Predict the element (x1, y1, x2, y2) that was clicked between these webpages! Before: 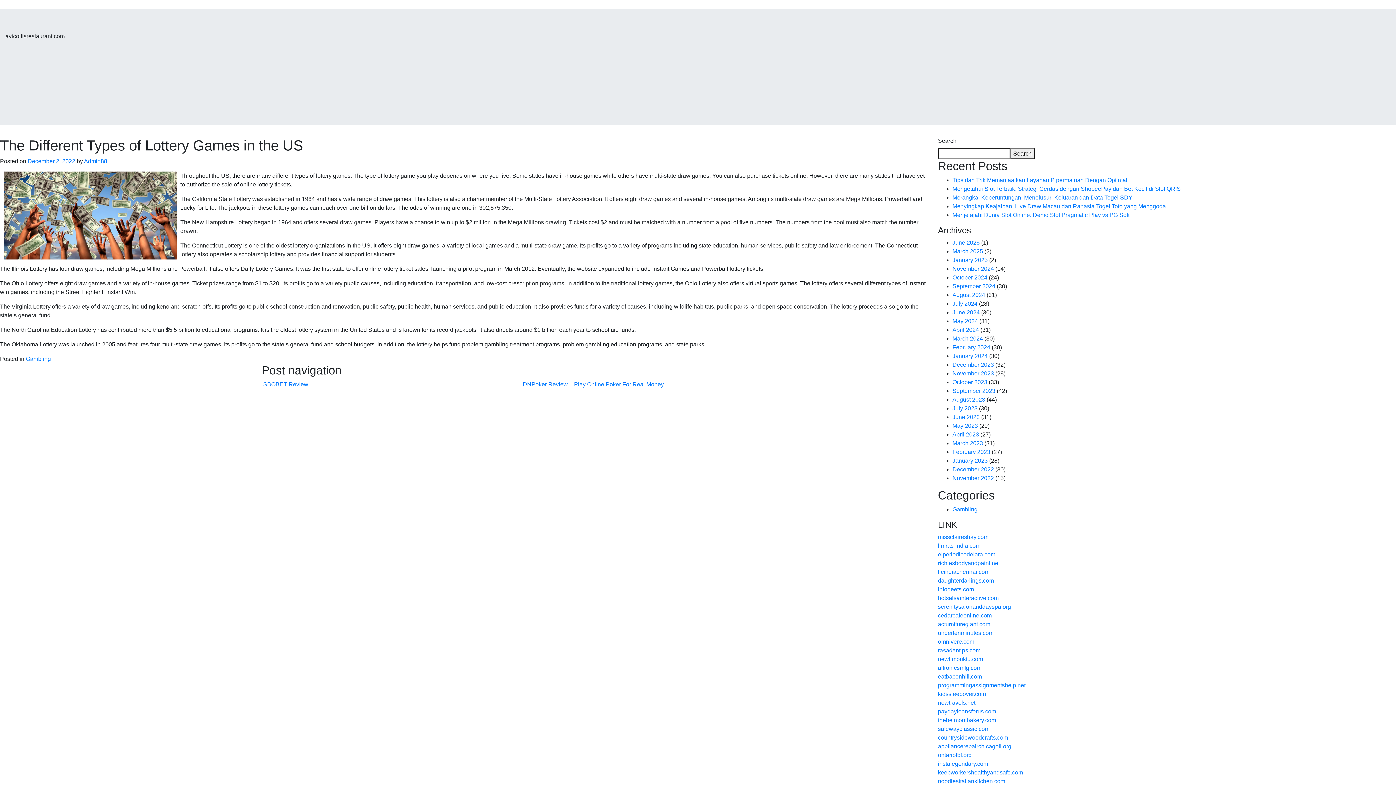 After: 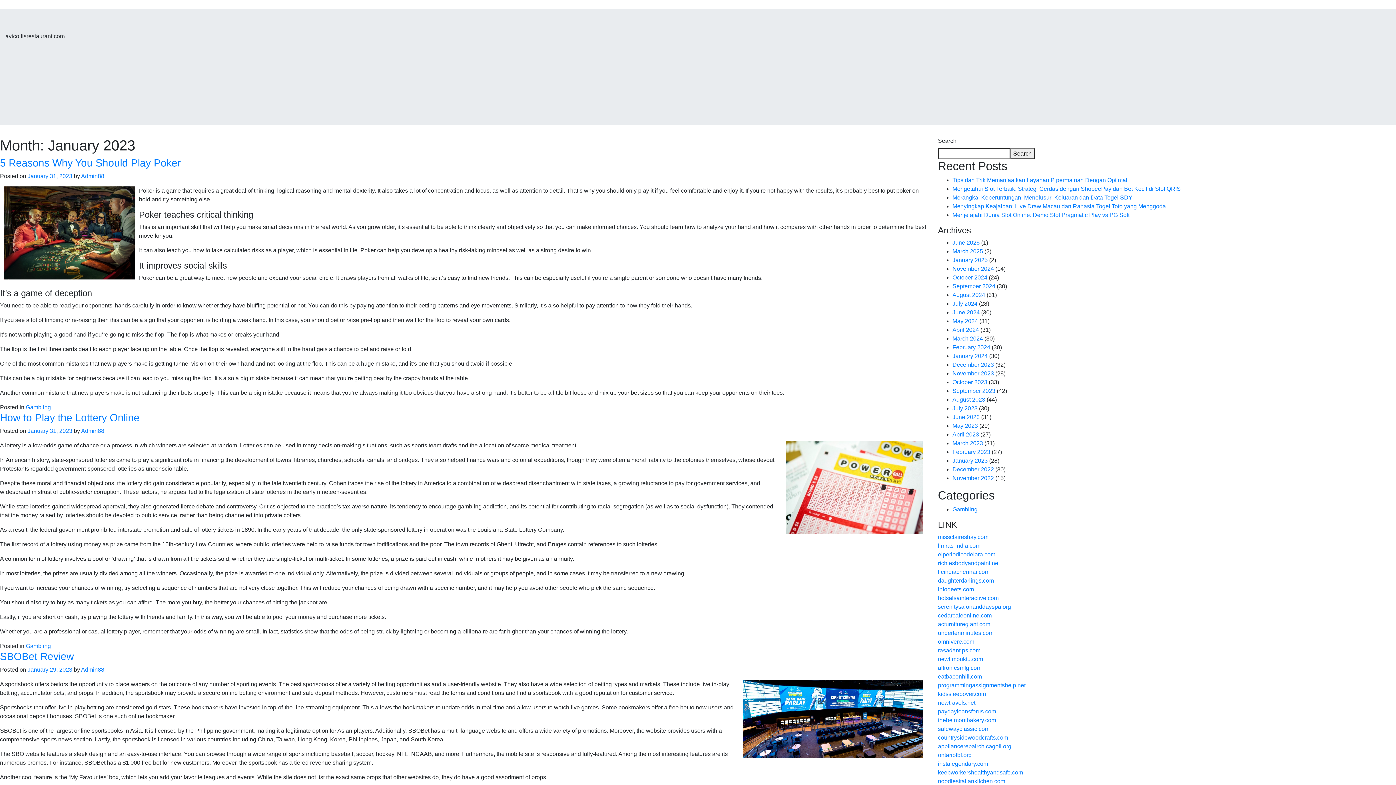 Action: label: January 2023 bbox: (952, 457, 987, 464)